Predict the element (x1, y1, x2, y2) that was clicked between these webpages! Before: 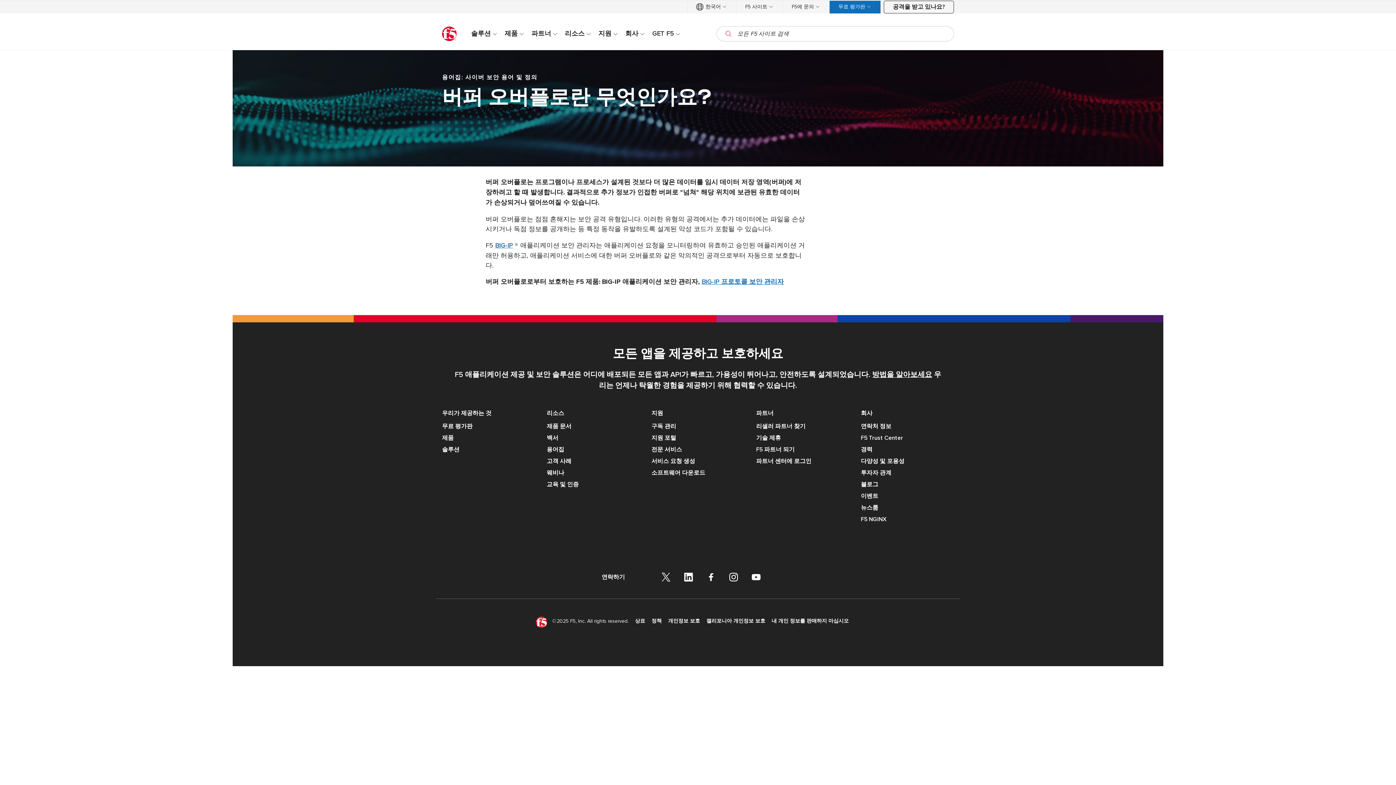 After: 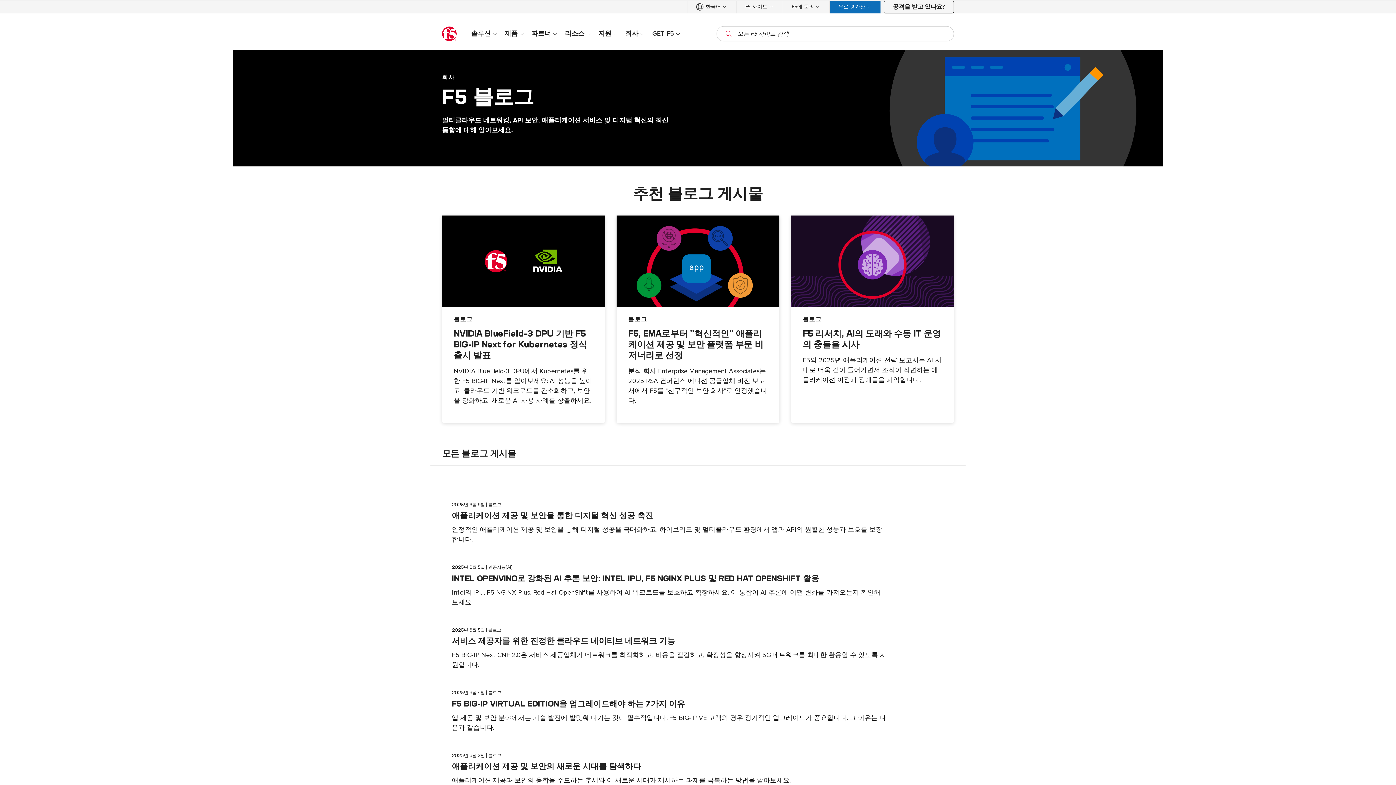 Action: label: 블로그 bbox: (861, 480, 954, 488)